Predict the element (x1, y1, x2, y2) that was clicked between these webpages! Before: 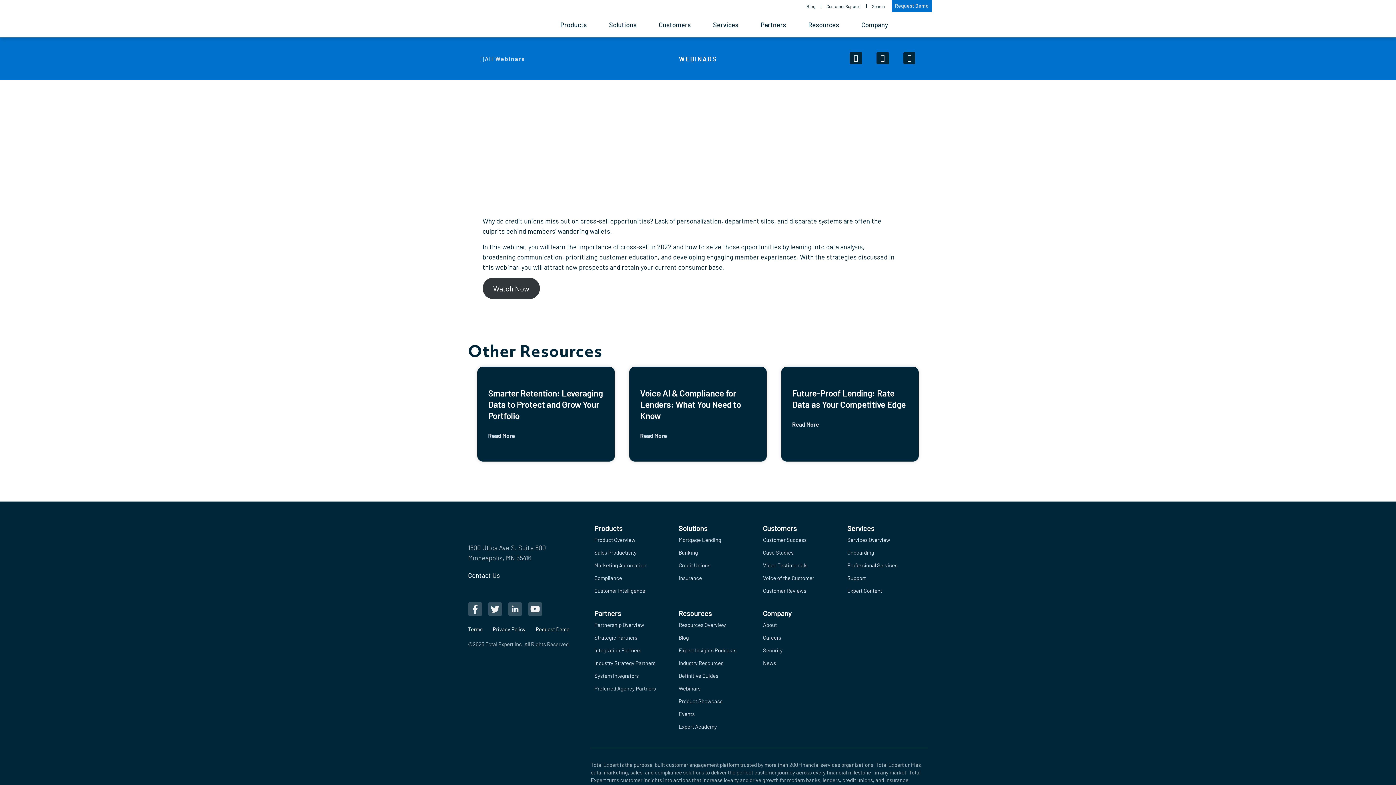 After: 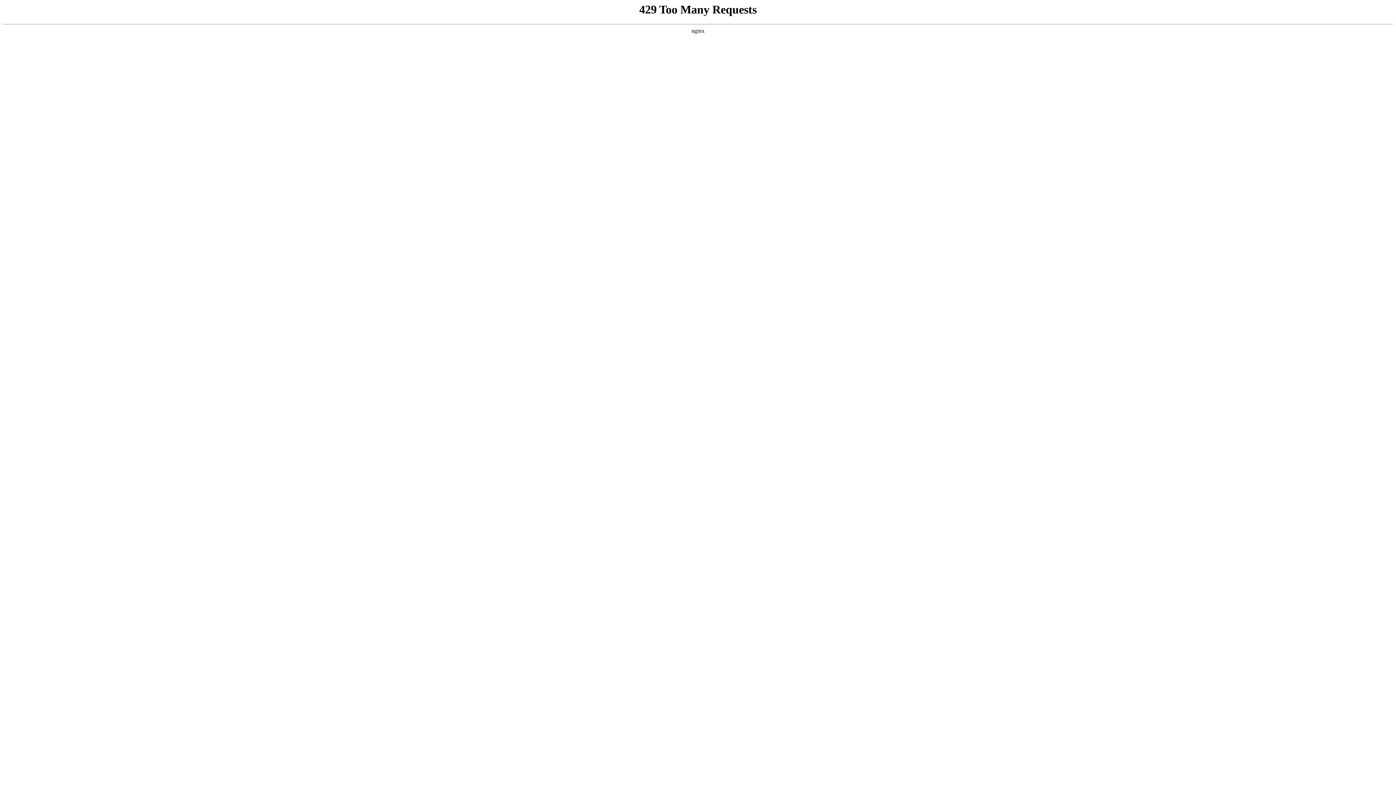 Action: bbox: (847, 560, 924, 570) label: Professional Services